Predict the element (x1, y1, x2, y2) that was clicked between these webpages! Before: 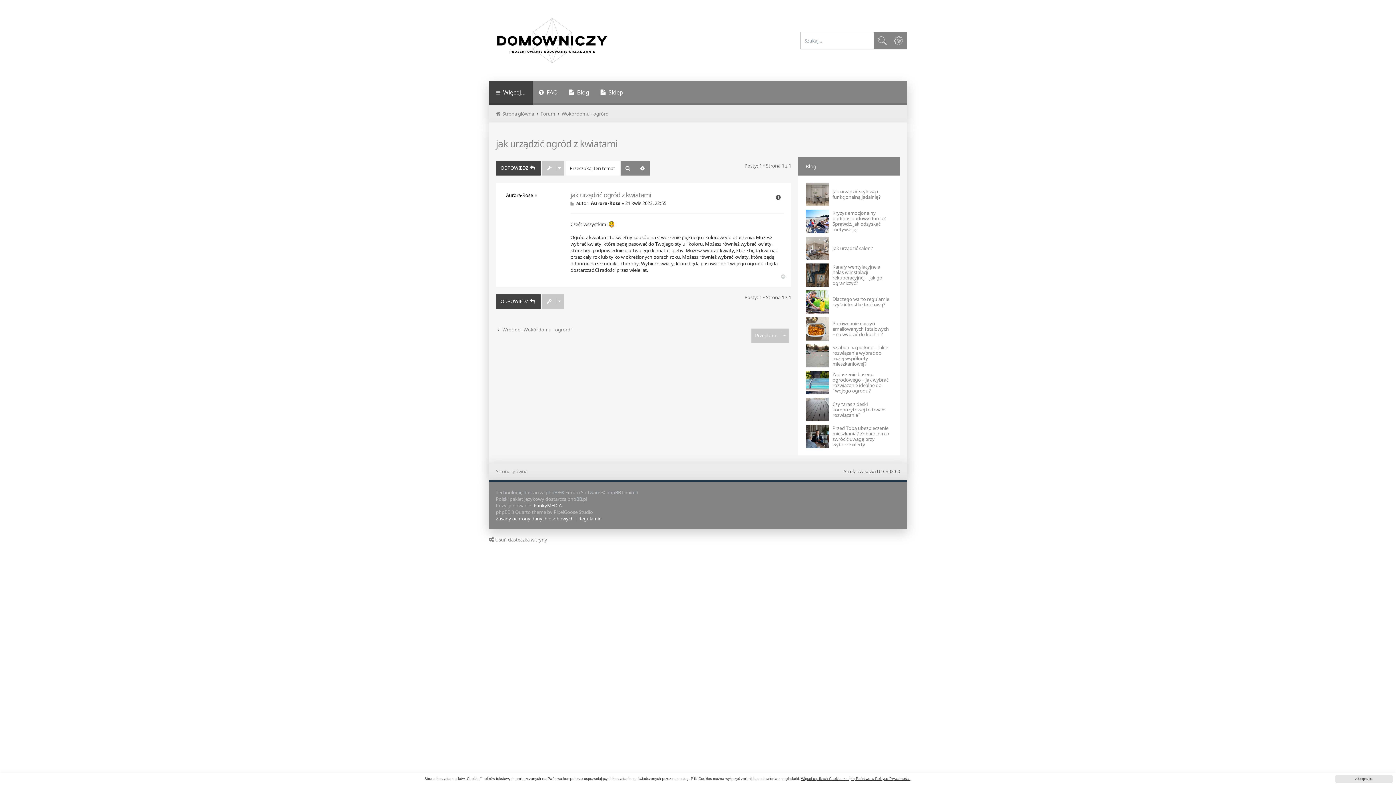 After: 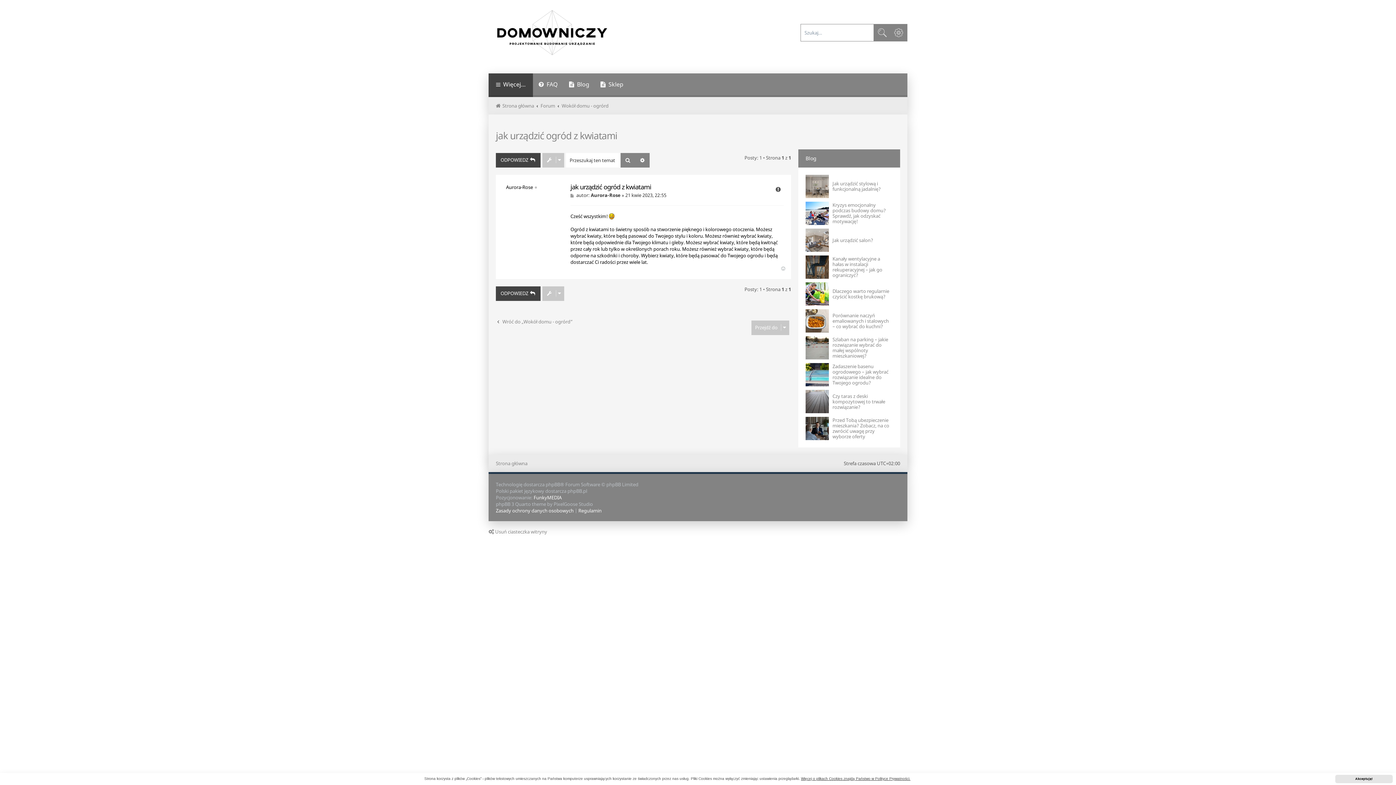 Action: label: Post bbox: (570, 200, 575, 206)